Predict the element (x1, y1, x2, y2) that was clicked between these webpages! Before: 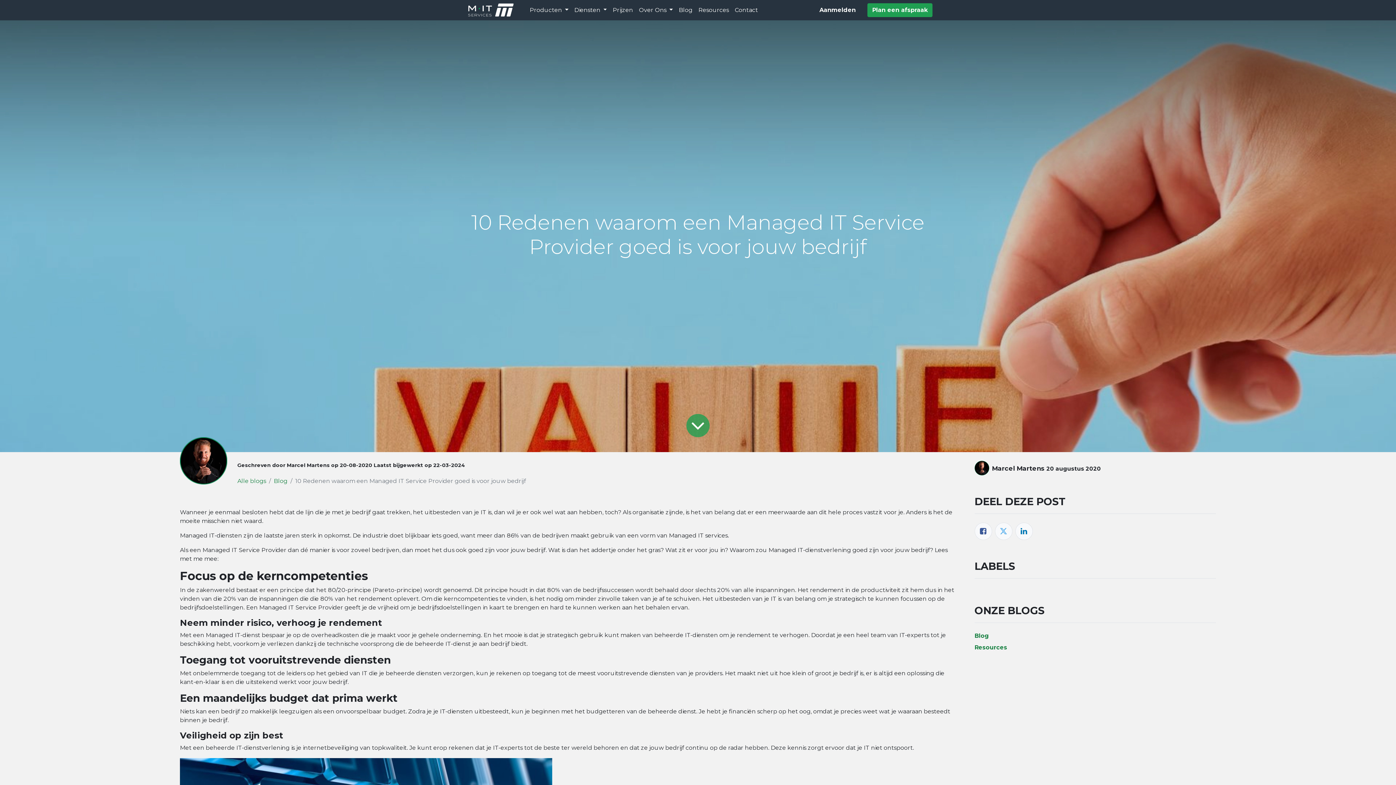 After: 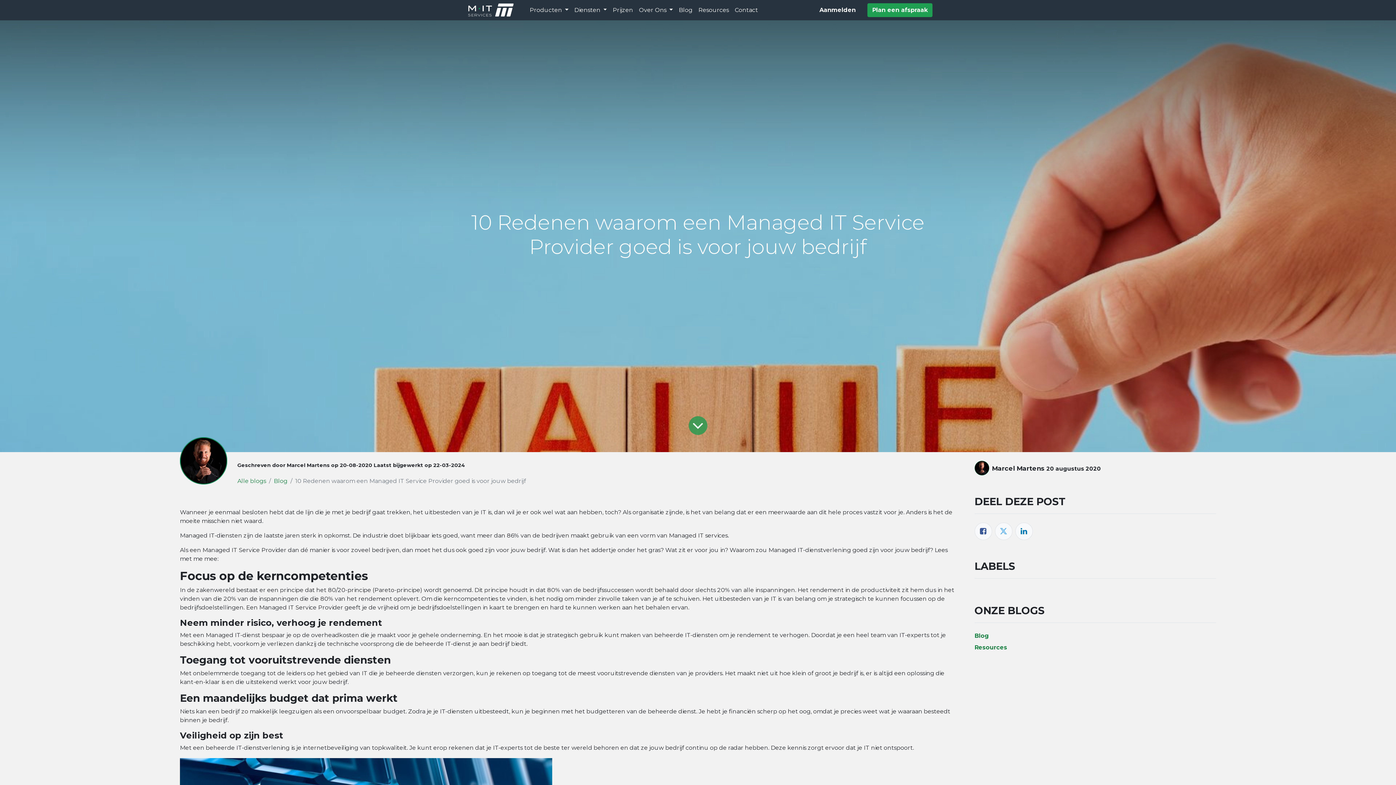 Action: bbox: (571, 2, 609, 17) label: Diensten 